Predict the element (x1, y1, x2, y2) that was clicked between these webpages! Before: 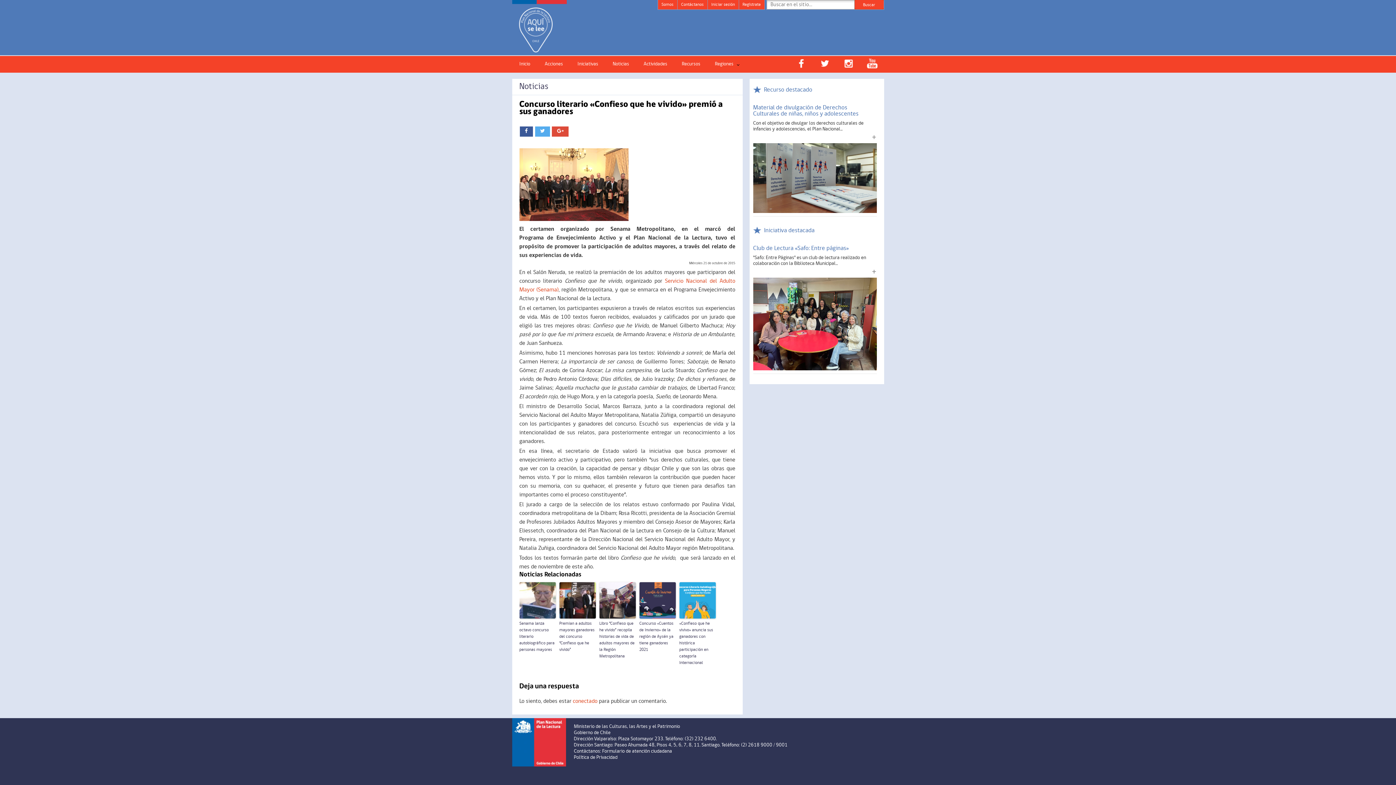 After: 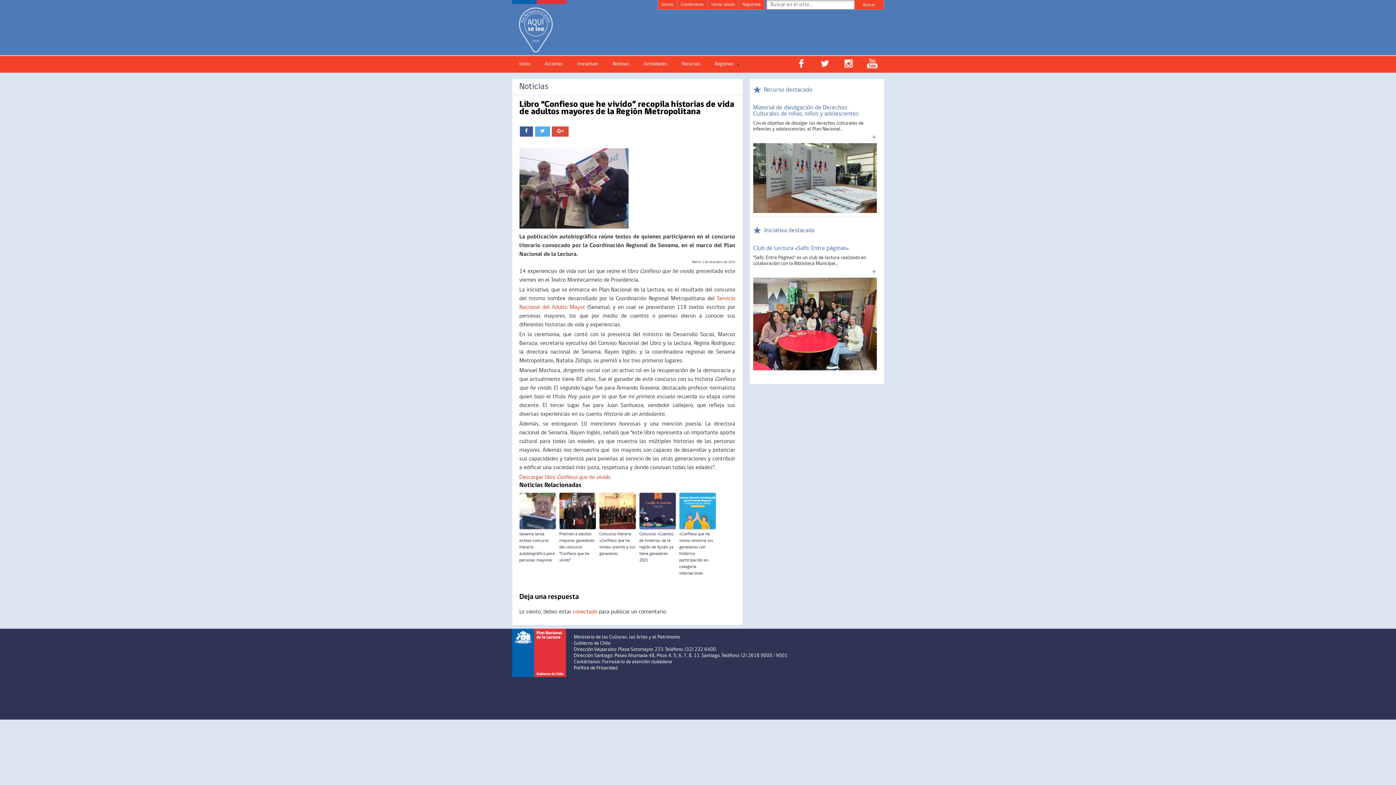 Action: bbox: (599, 582, 635, 618)